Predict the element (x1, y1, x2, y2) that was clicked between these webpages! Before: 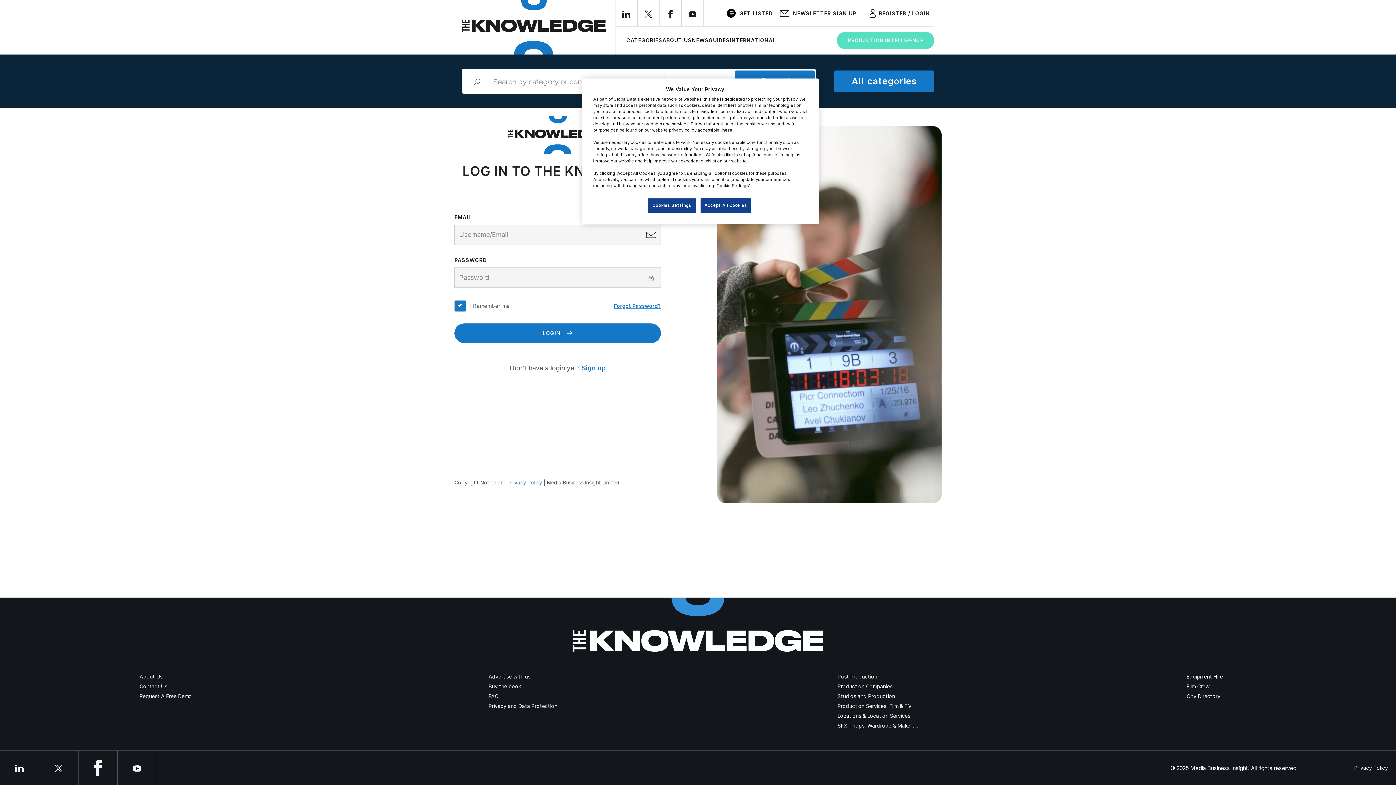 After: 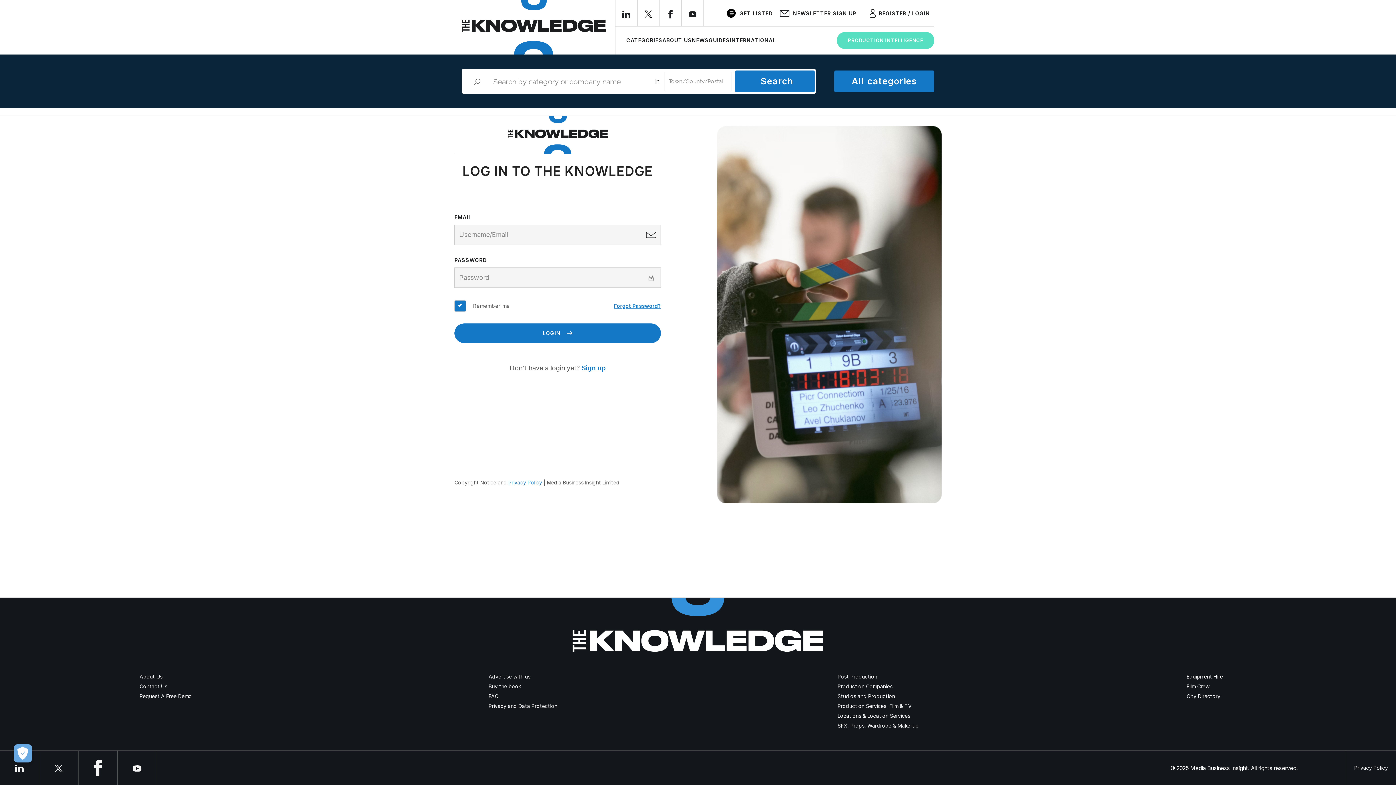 Action: label: Accept All Cookies bbox: (700, 198, 751, 213)